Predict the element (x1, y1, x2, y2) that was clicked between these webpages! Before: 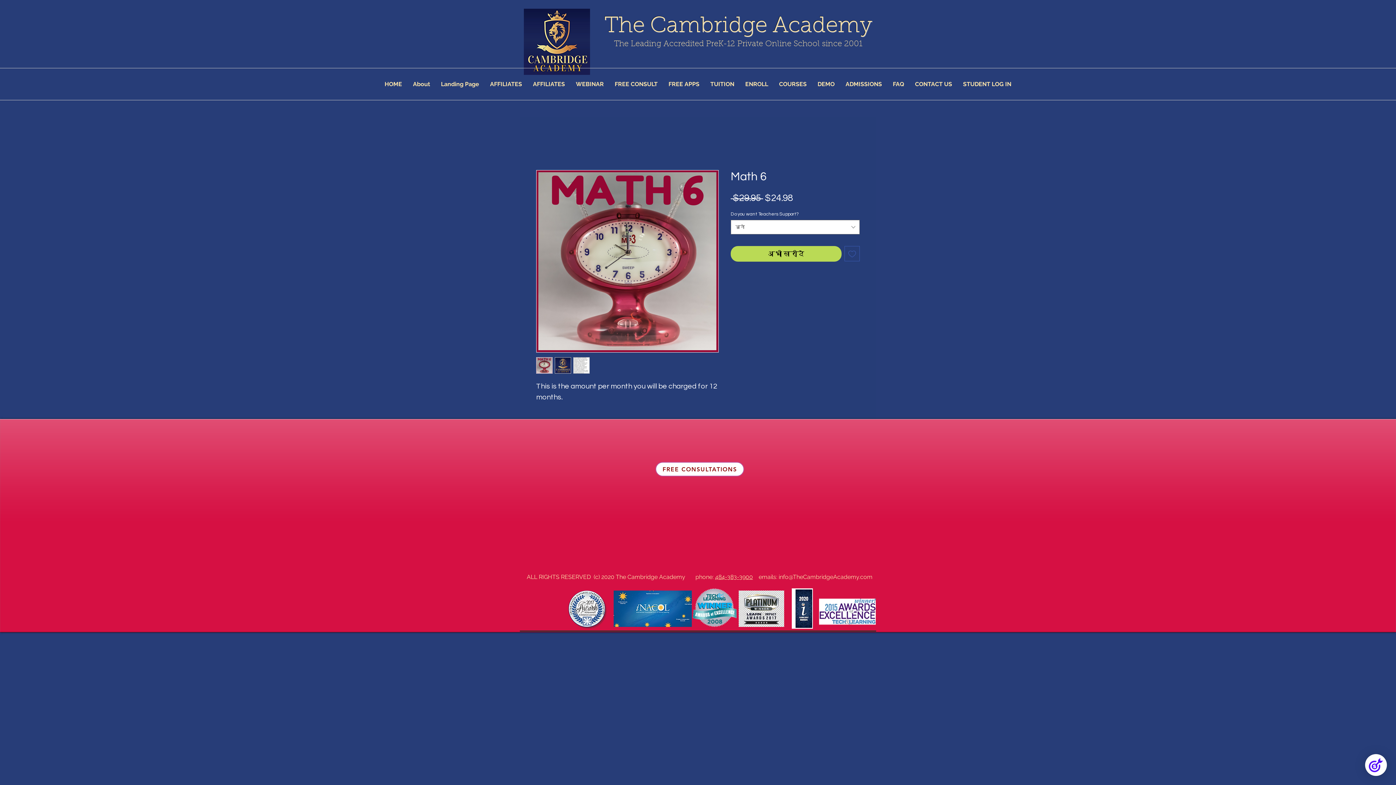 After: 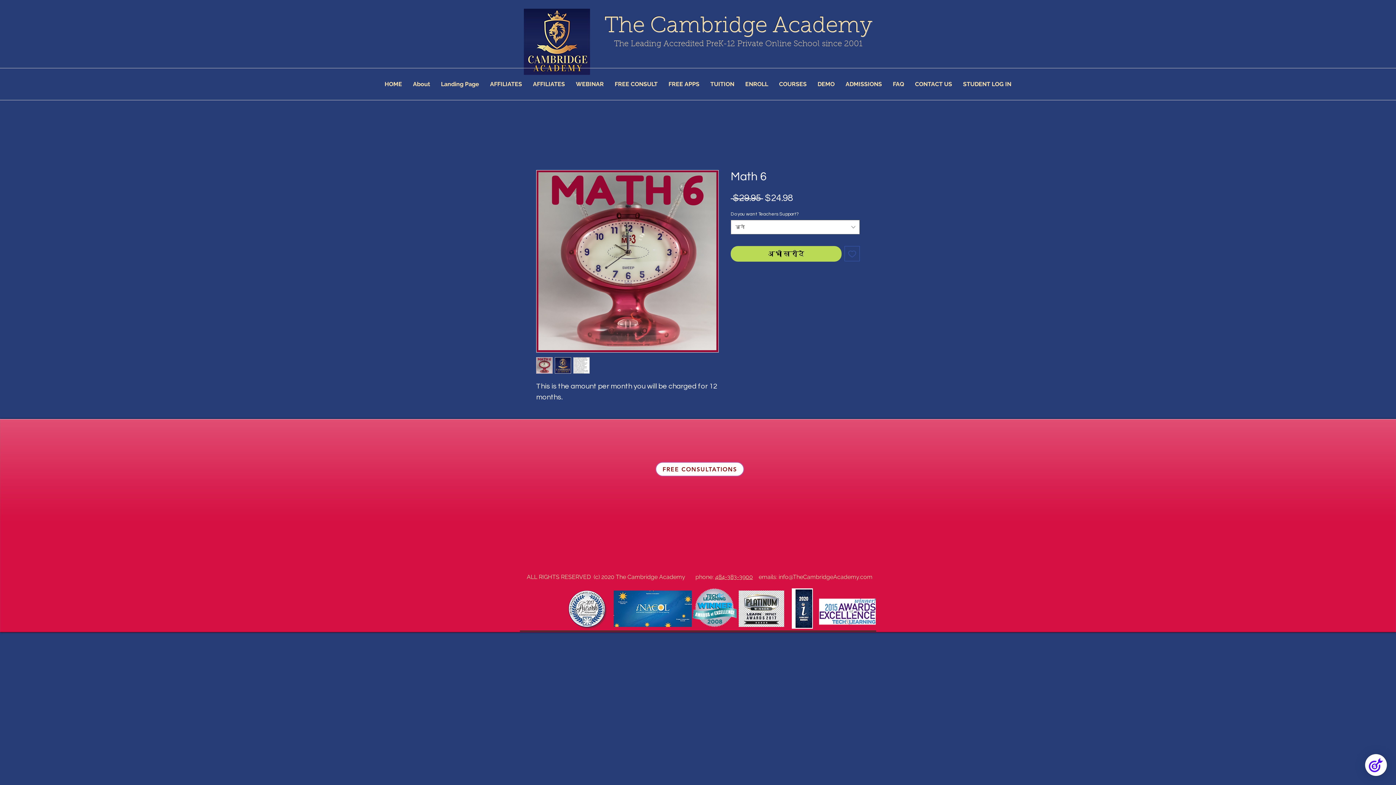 Action: bbox: (573, 357, 589, 373)